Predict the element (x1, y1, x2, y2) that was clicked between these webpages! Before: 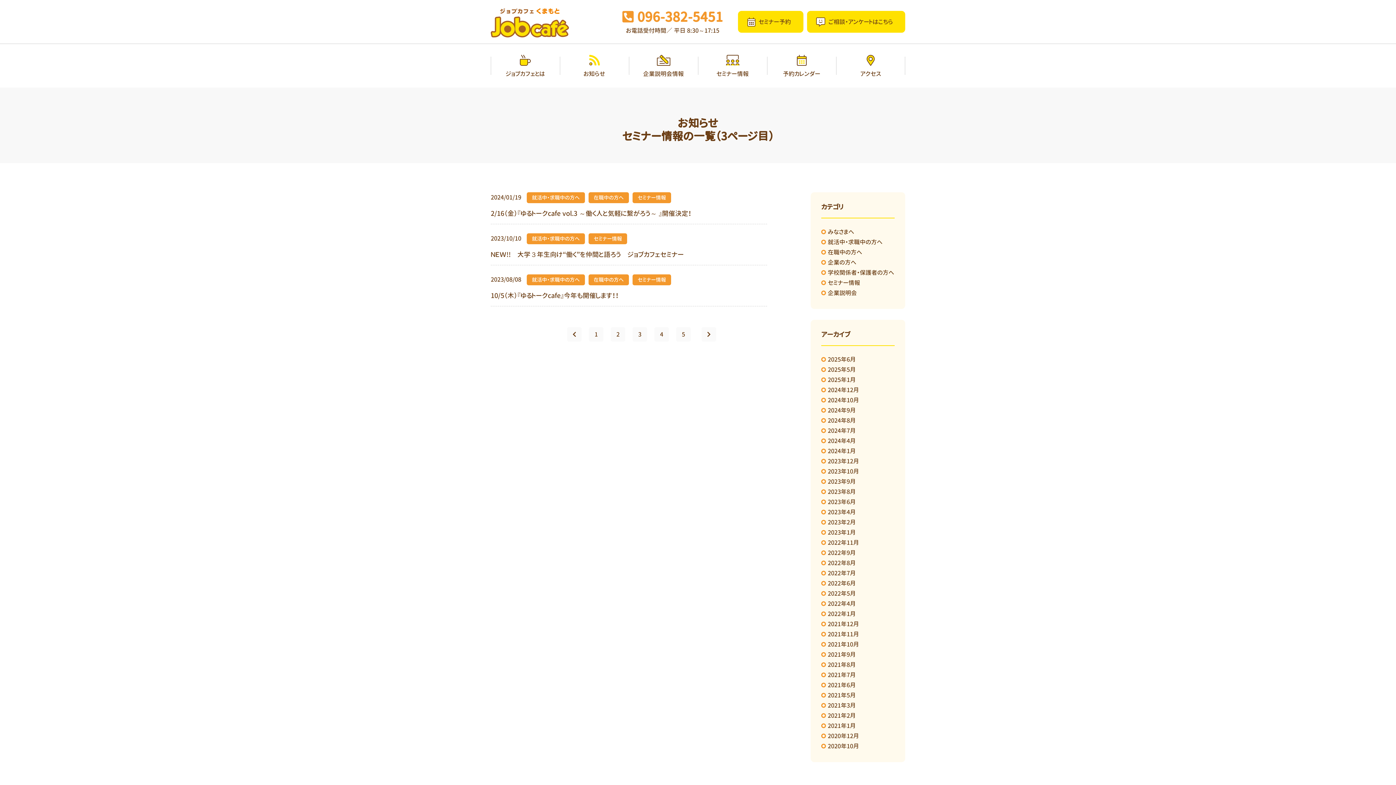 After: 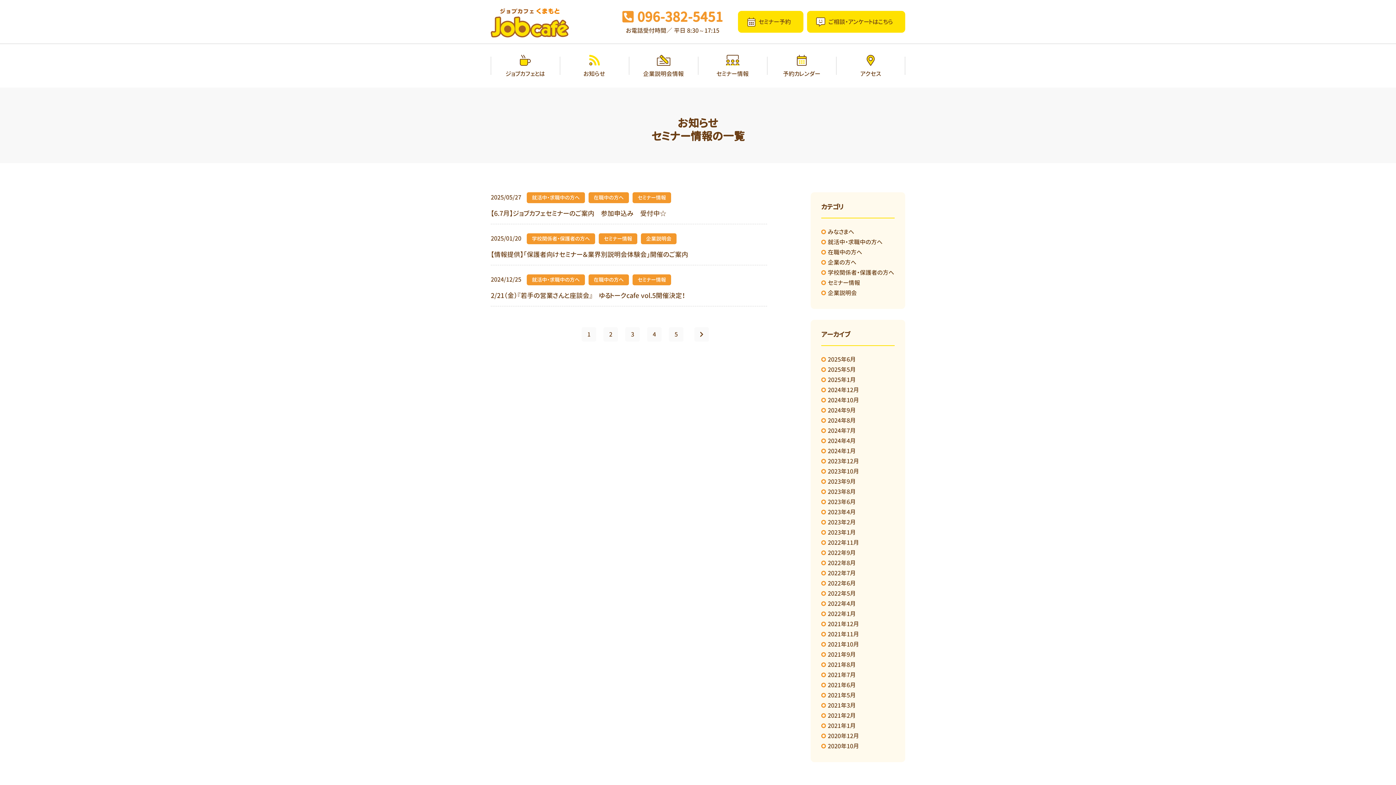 Action: bbox: (589, 327, 603, 341) label: 1